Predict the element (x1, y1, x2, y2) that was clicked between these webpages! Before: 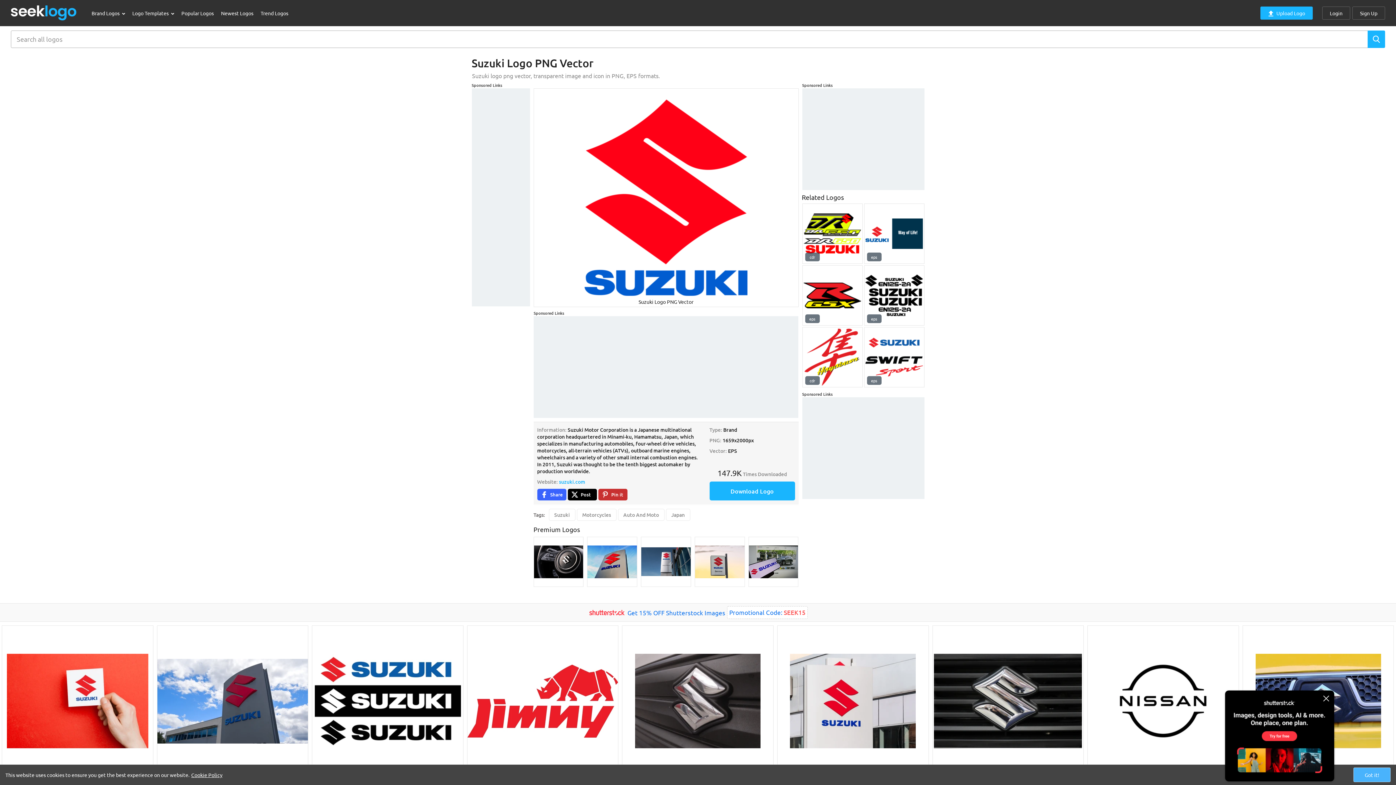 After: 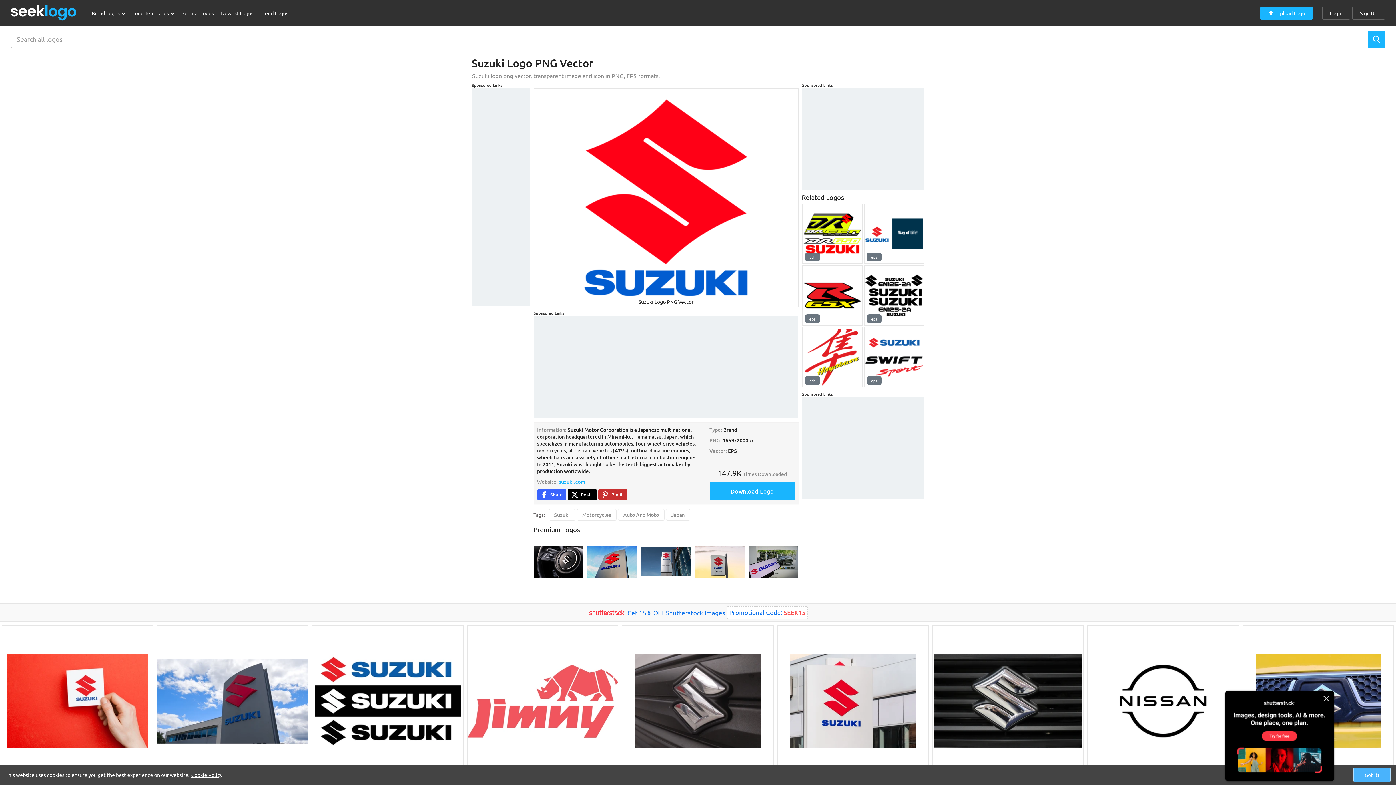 Action: bbox: (467, 625, 618, 777)